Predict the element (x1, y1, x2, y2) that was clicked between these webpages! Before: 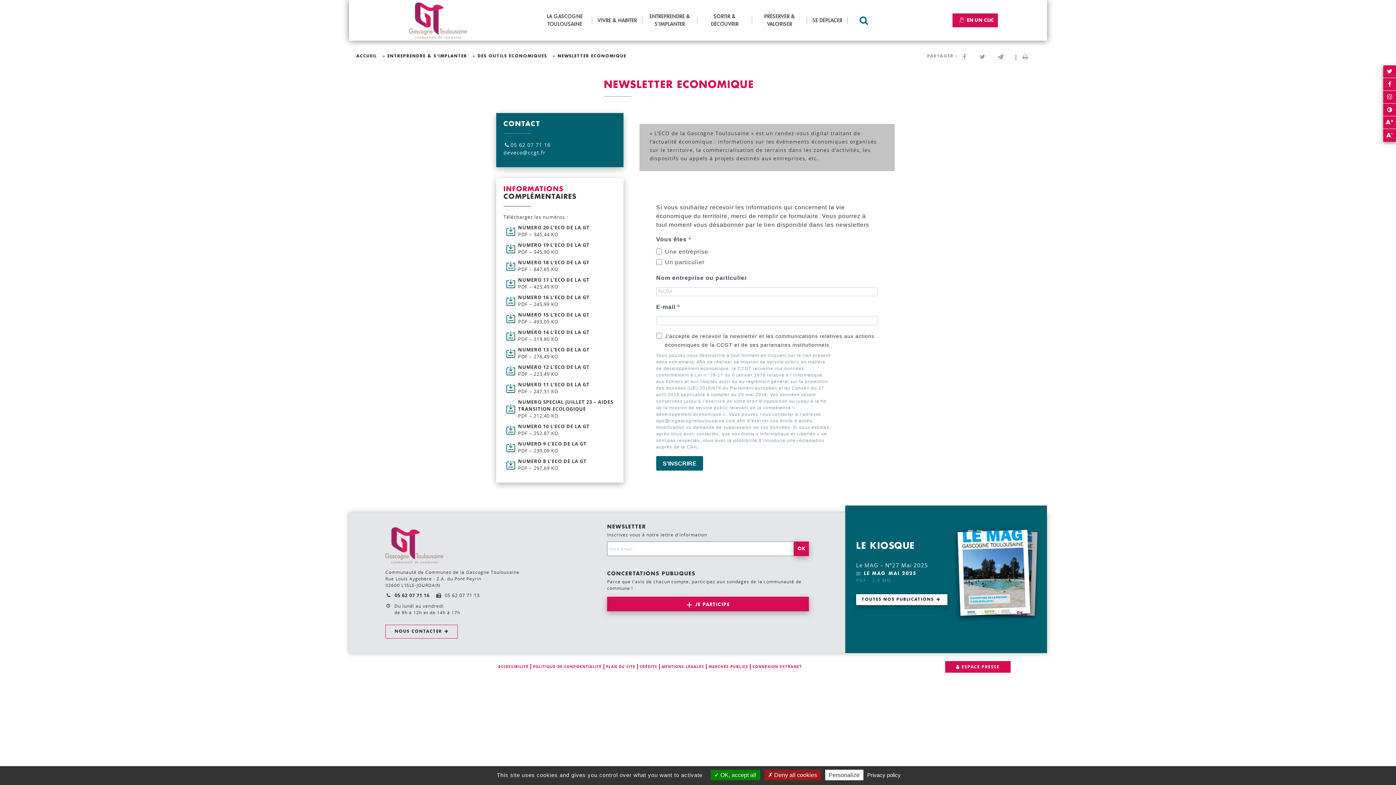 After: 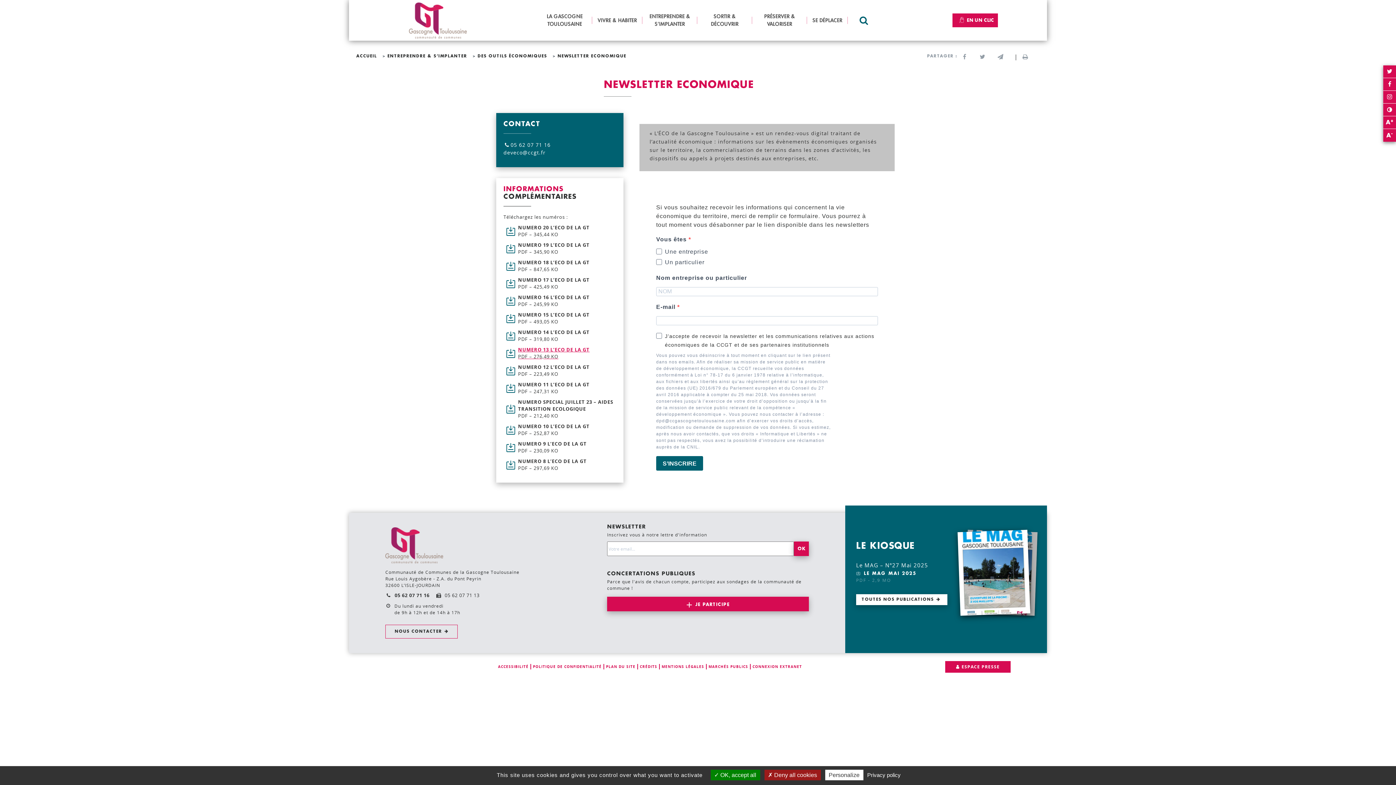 Action: bbox: (503, 346, 616, 360) label: NUMERO 13 L’ECO DE LA GT
PDF – 276,49 KO